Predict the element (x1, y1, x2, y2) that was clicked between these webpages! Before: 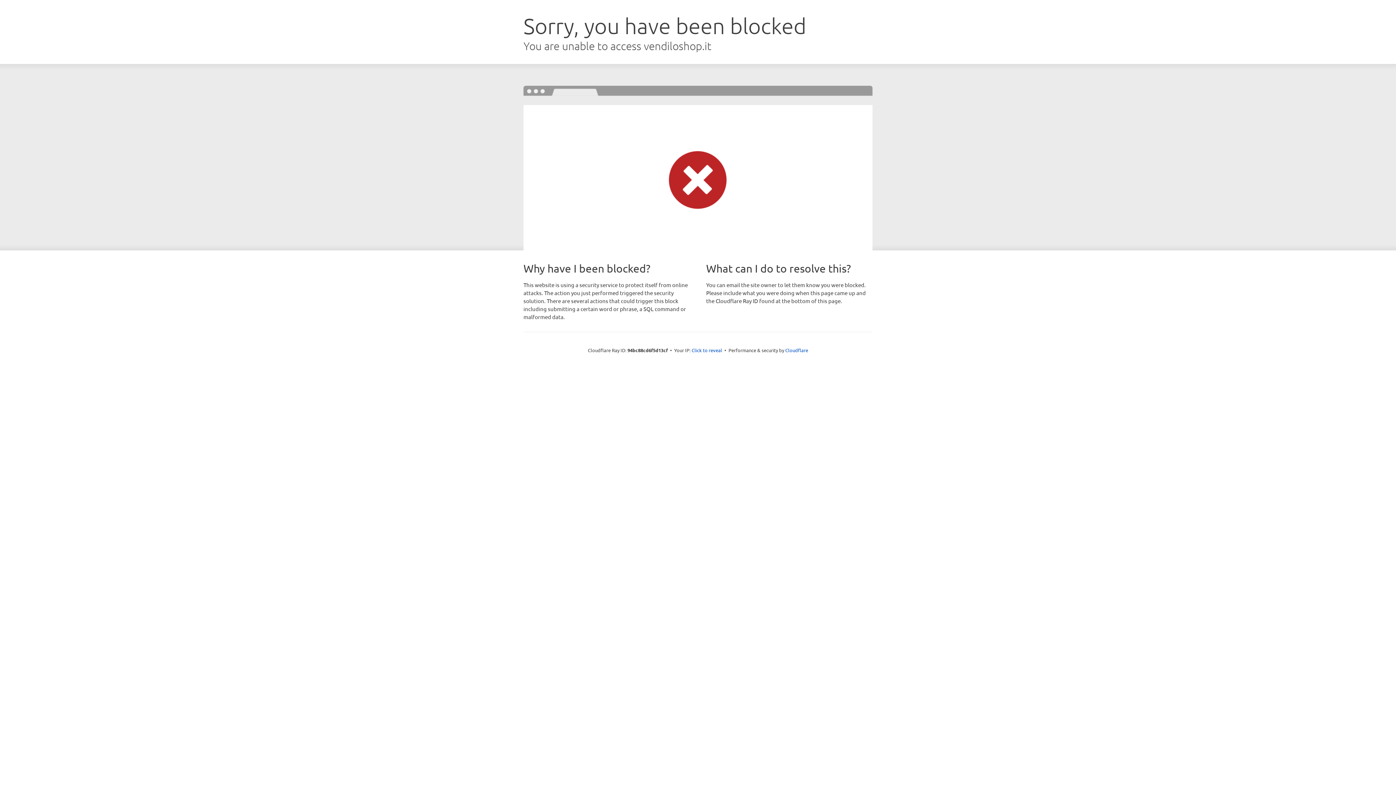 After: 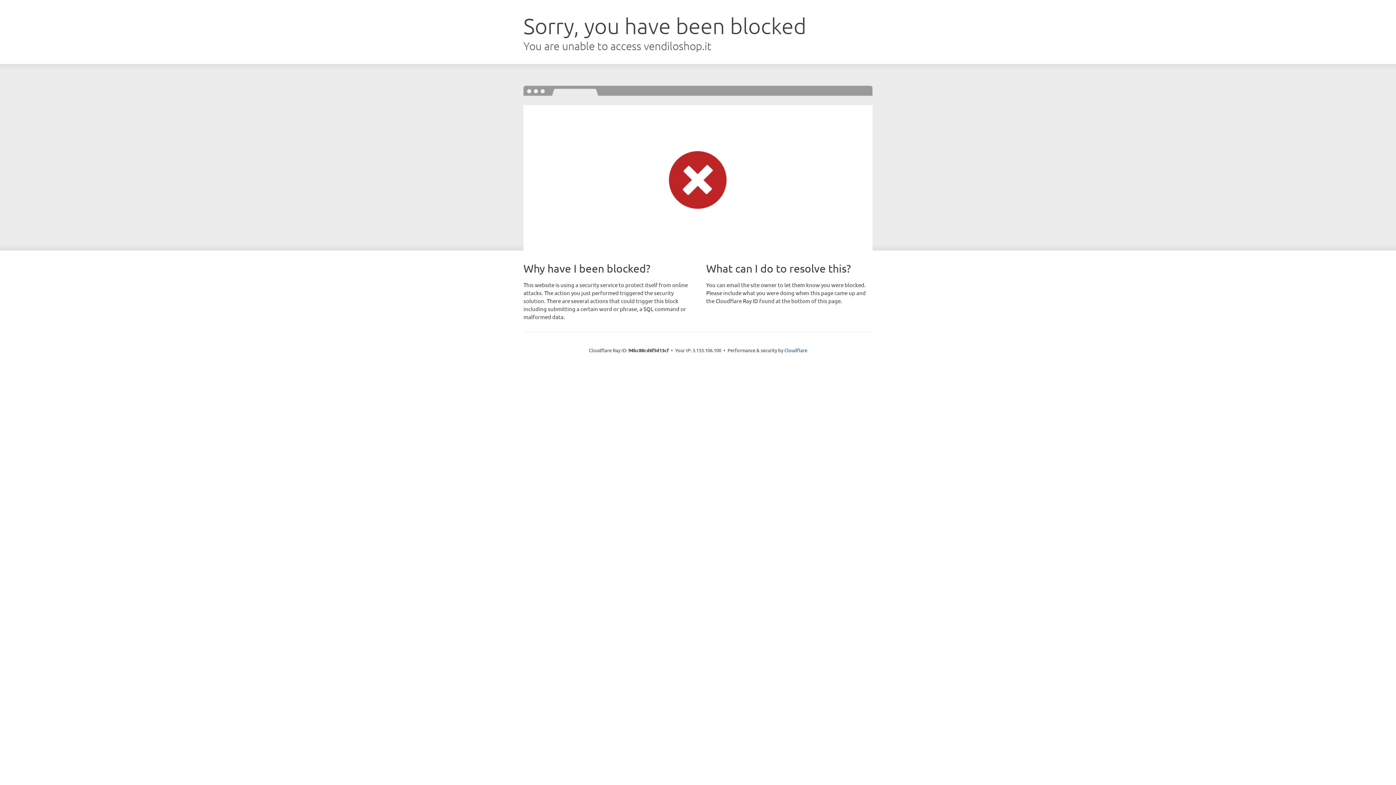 Action: bbox: (691, 346, 722, 353) label: Click to reveal